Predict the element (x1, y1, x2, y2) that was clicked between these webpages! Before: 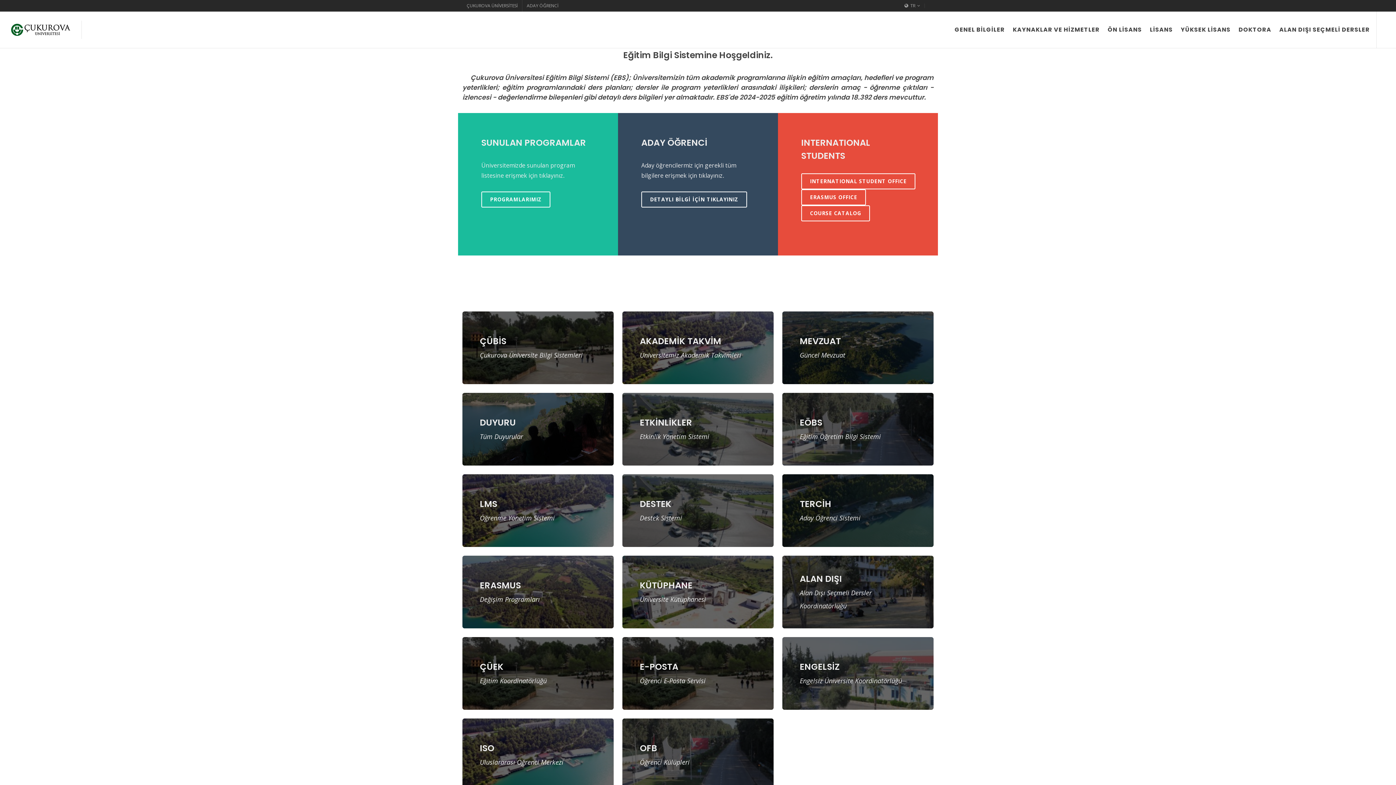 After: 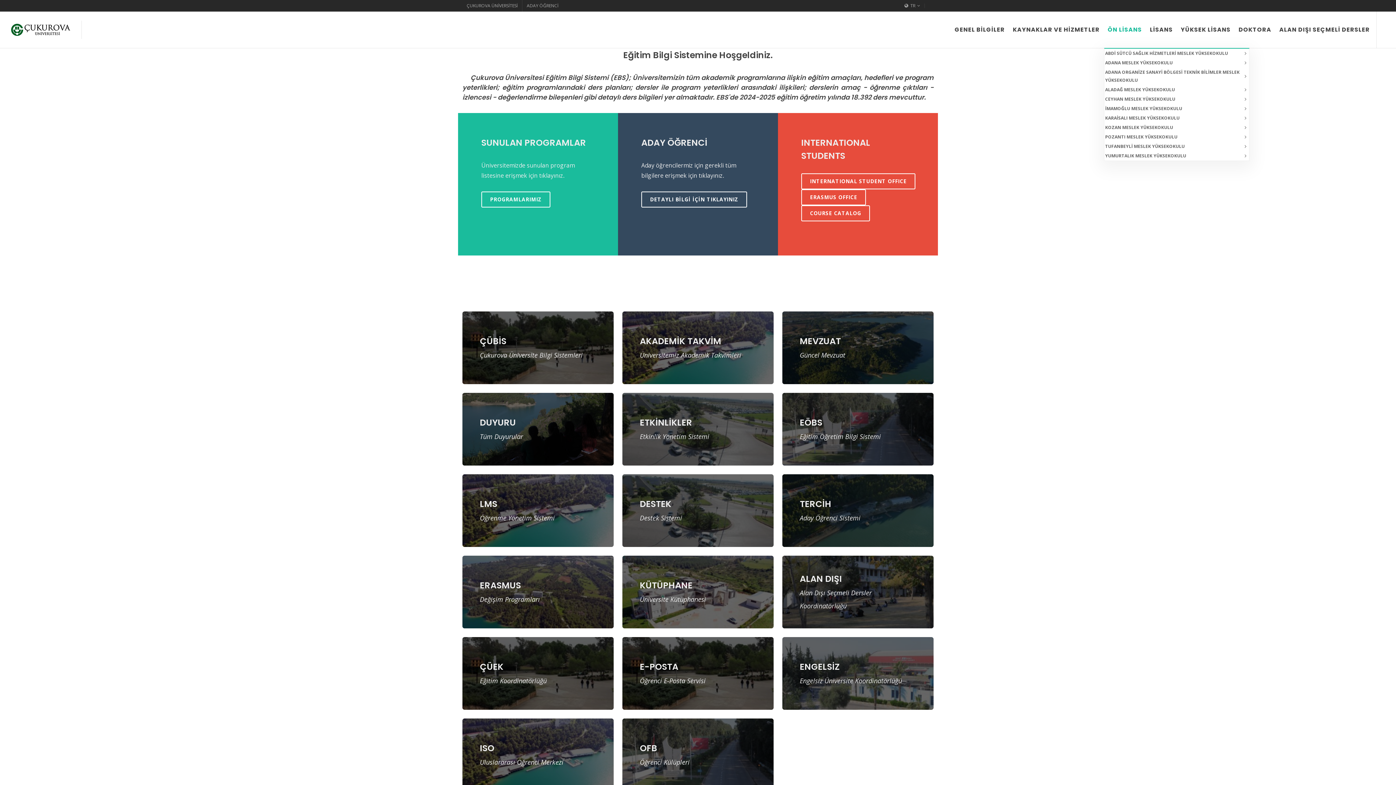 Action: label: ÖN LİSANS bbox: (1104, 11, 1145, 48)